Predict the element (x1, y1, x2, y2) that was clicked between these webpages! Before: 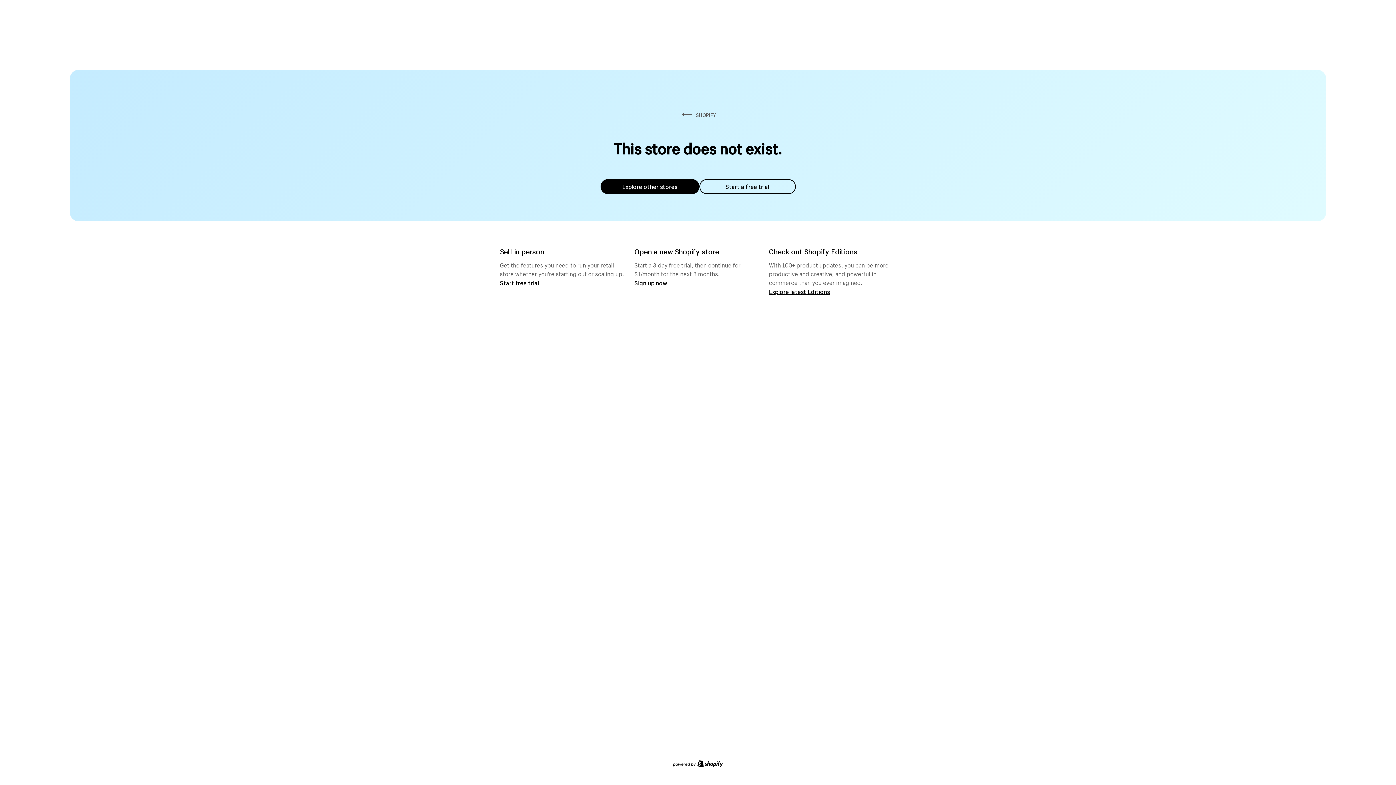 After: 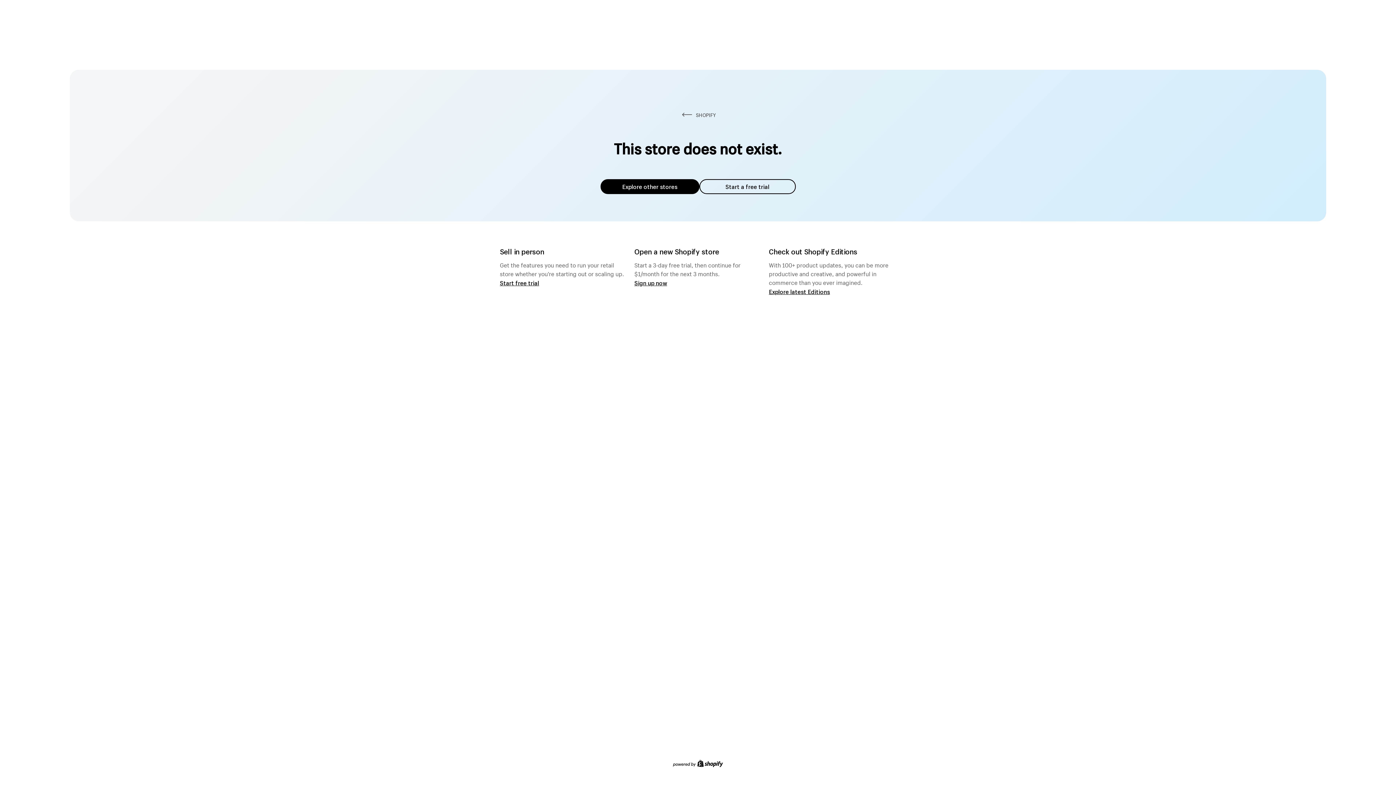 Action: label: Start a free trial bbox: (699, 179, 795, 194)